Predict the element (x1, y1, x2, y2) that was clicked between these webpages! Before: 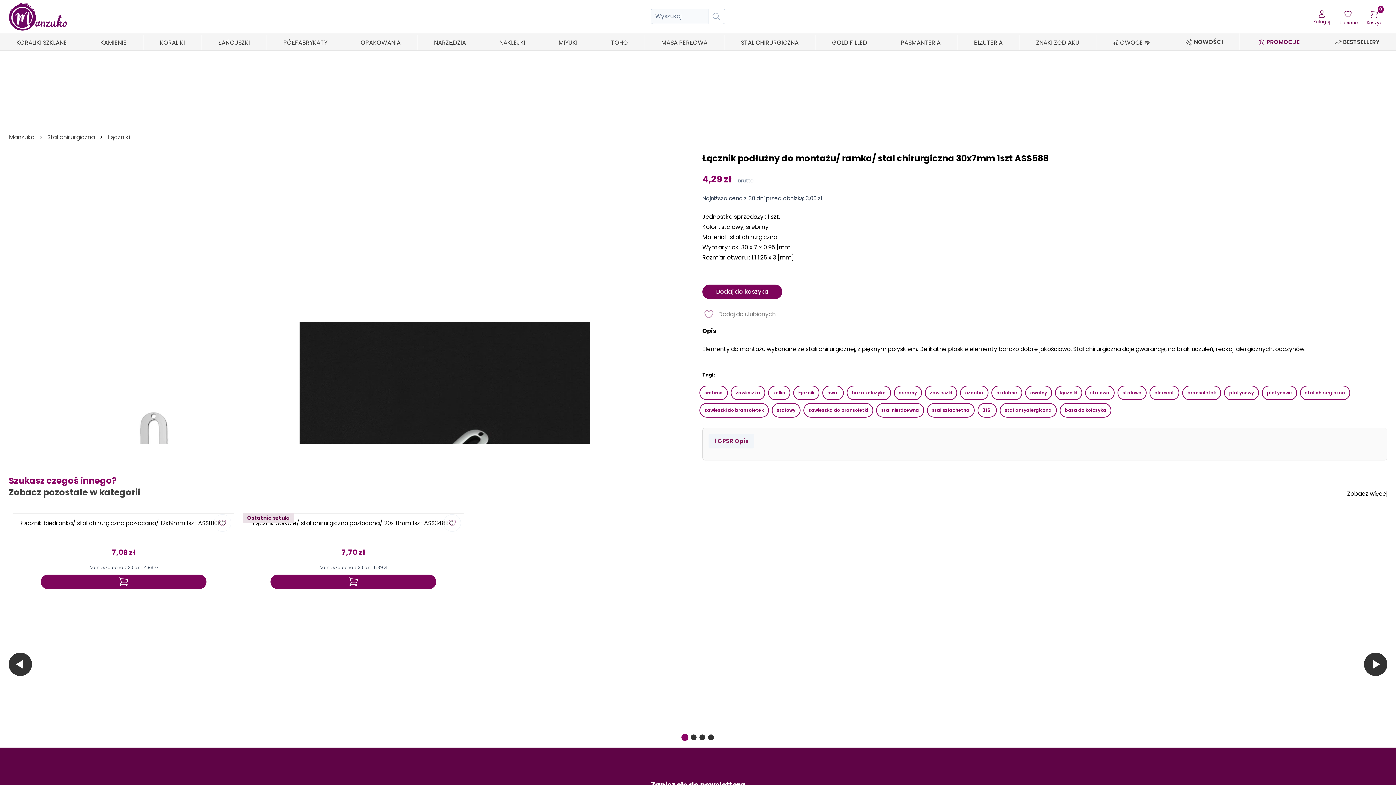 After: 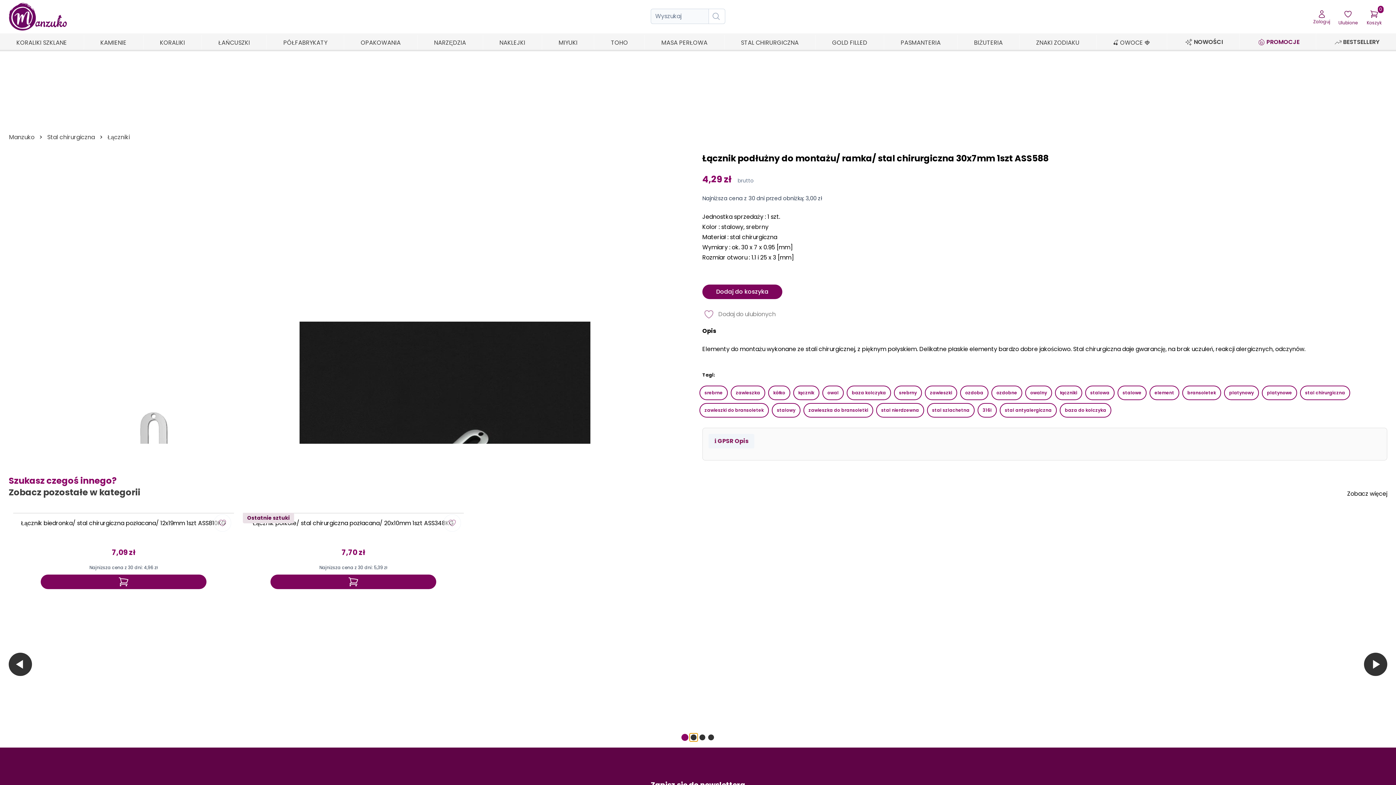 Action: bbox: (689, 733, 698, 742) label: Przejdź do strony 1